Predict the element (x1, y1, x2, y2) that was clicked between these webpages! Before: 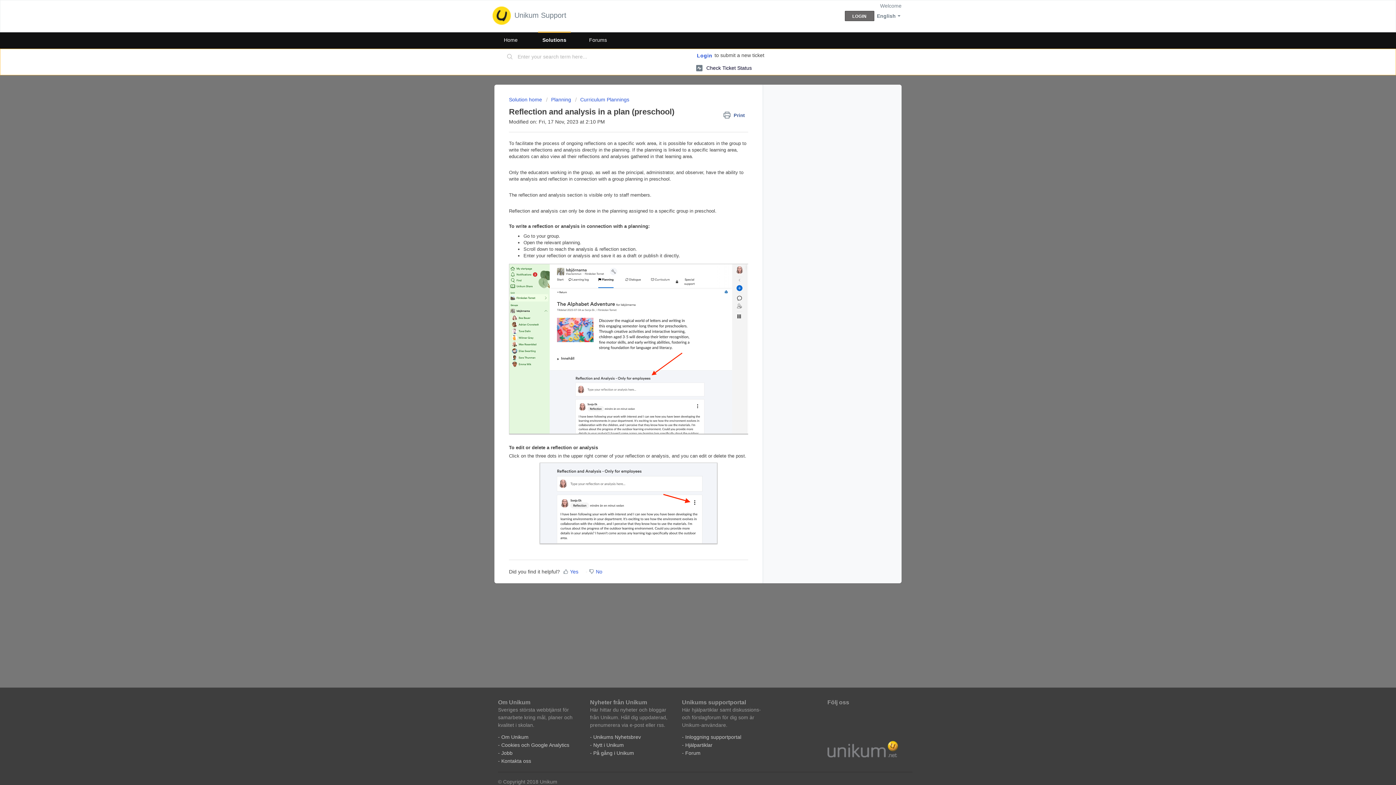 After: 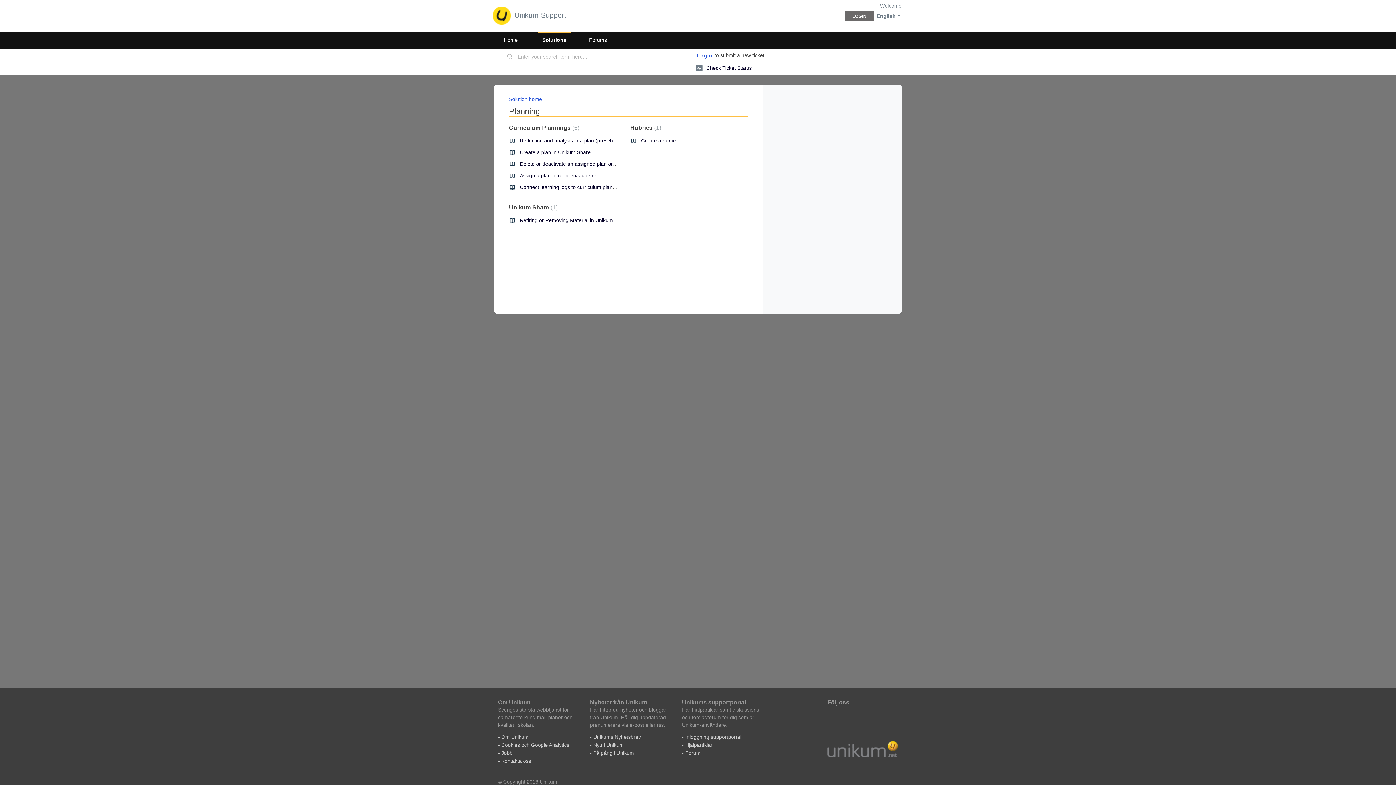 Action: bbox: (546, 96, 571, 102) label: Planning